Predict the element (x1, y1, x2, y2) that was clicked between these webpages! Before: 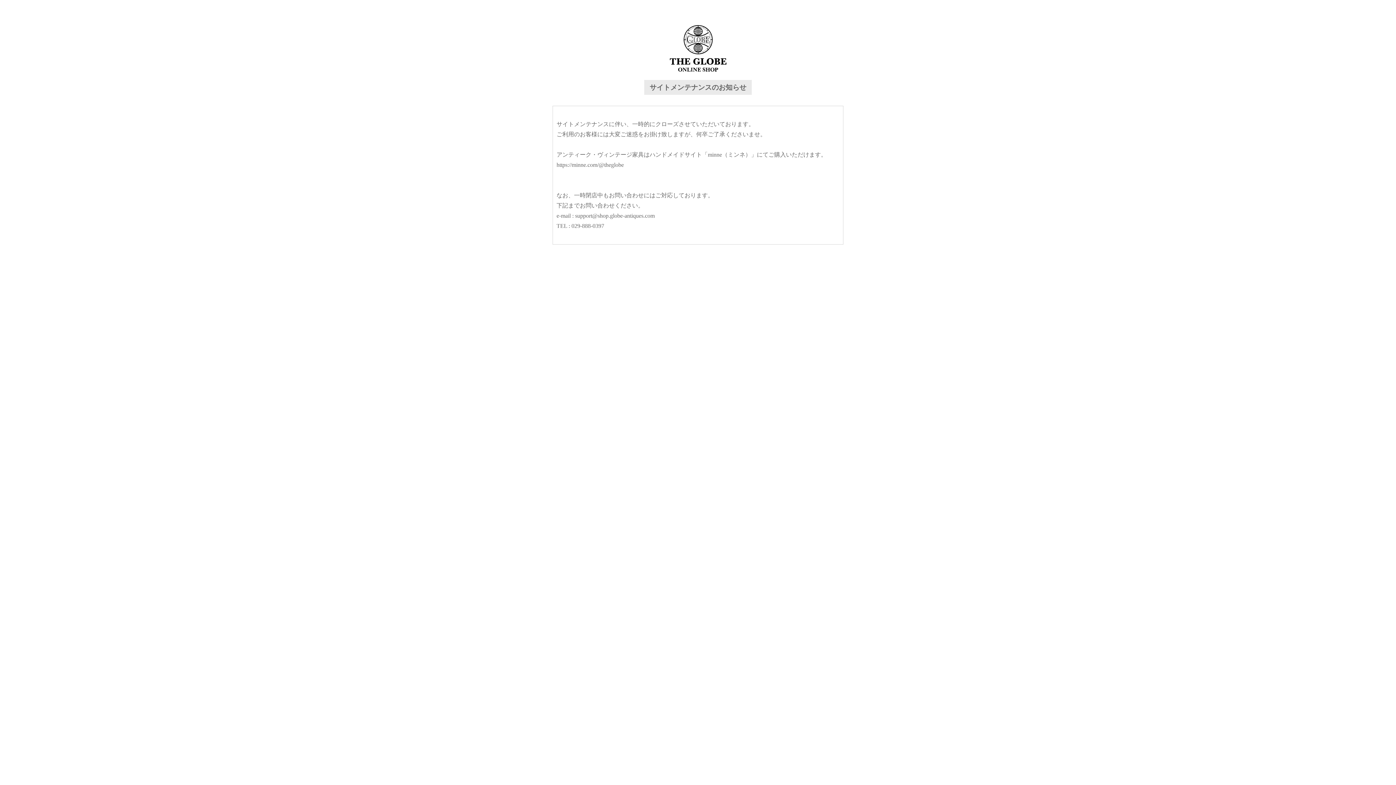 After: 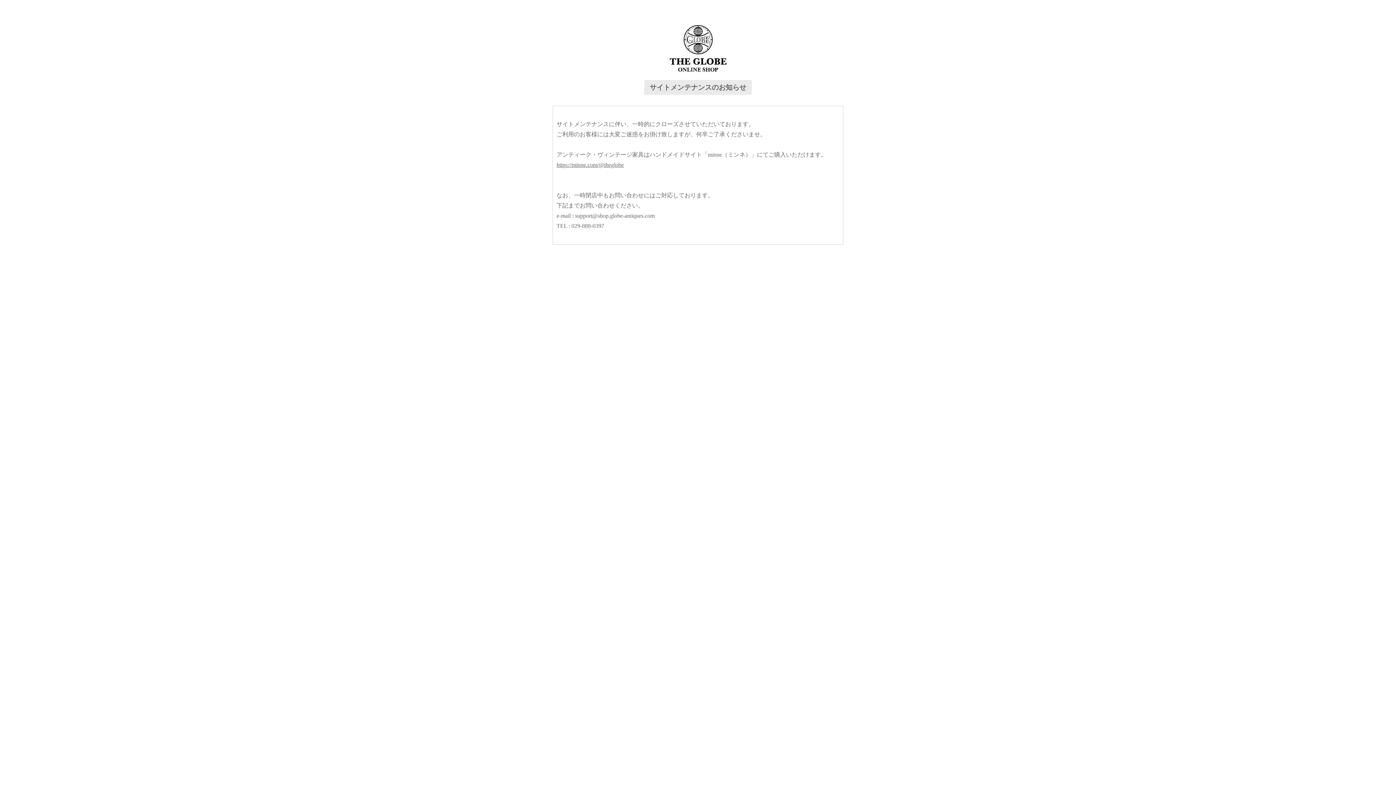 Action: bbox: (556, 161, 624, 167) label: https://minne.com/@theglobe